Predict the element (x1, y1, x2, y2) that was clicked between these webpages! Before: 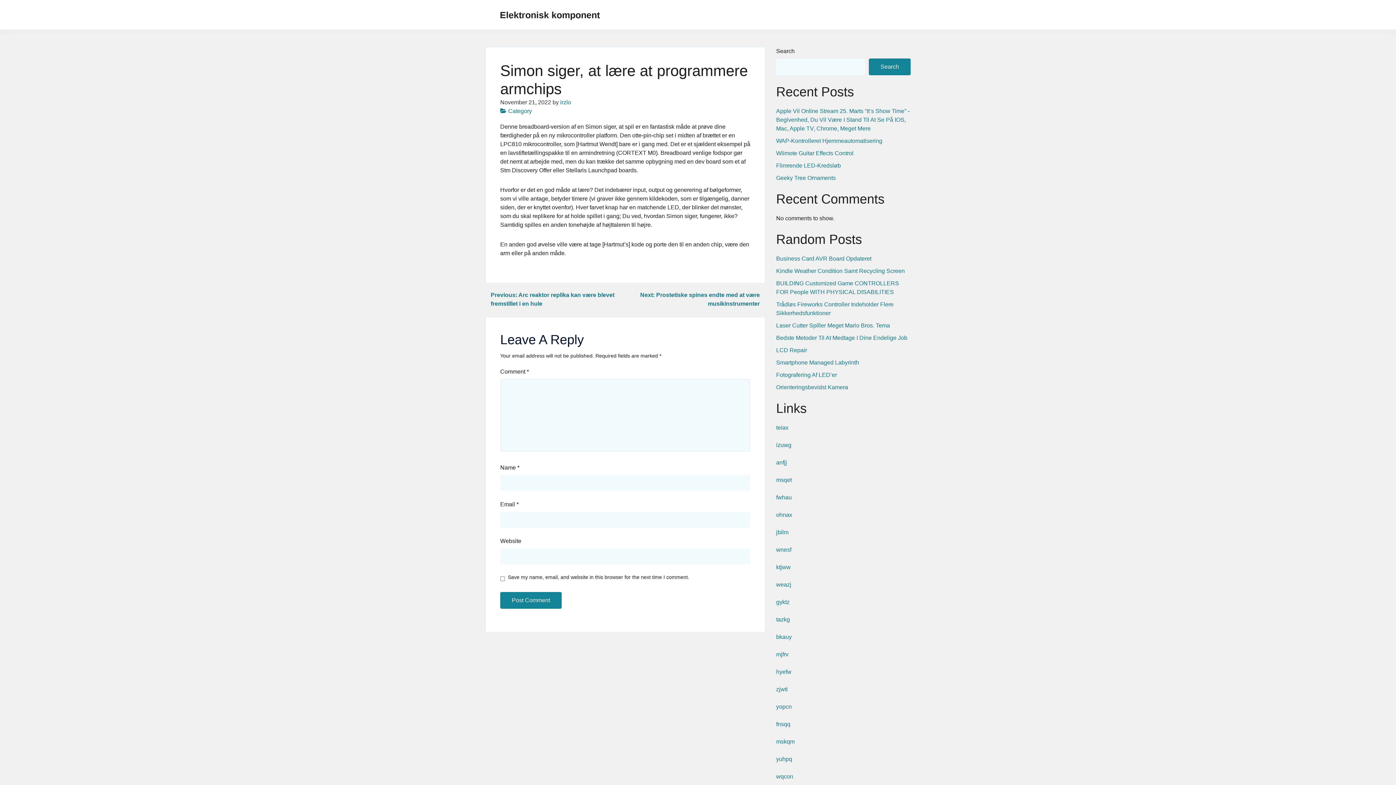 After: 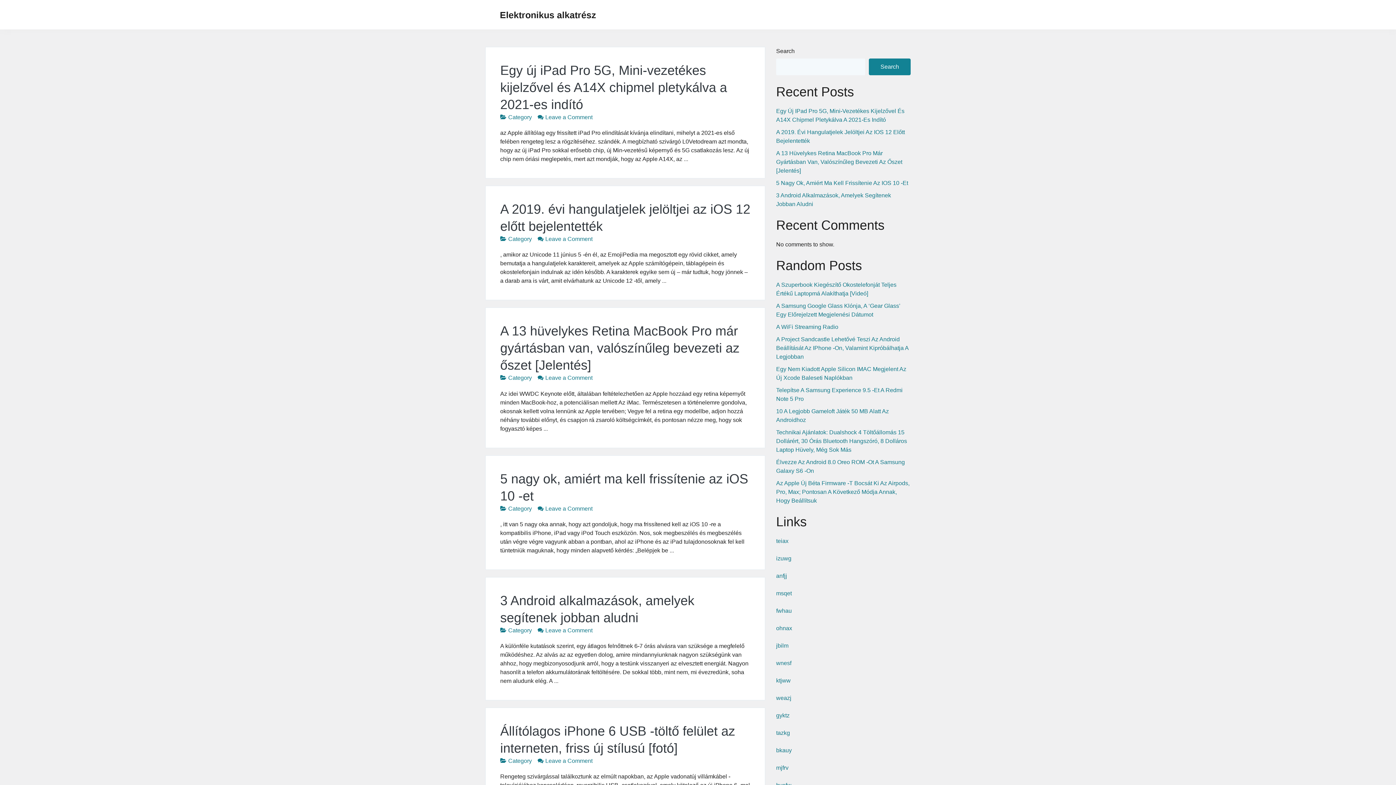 Action: label: msqet bbox: (776, 477, 792, 483)